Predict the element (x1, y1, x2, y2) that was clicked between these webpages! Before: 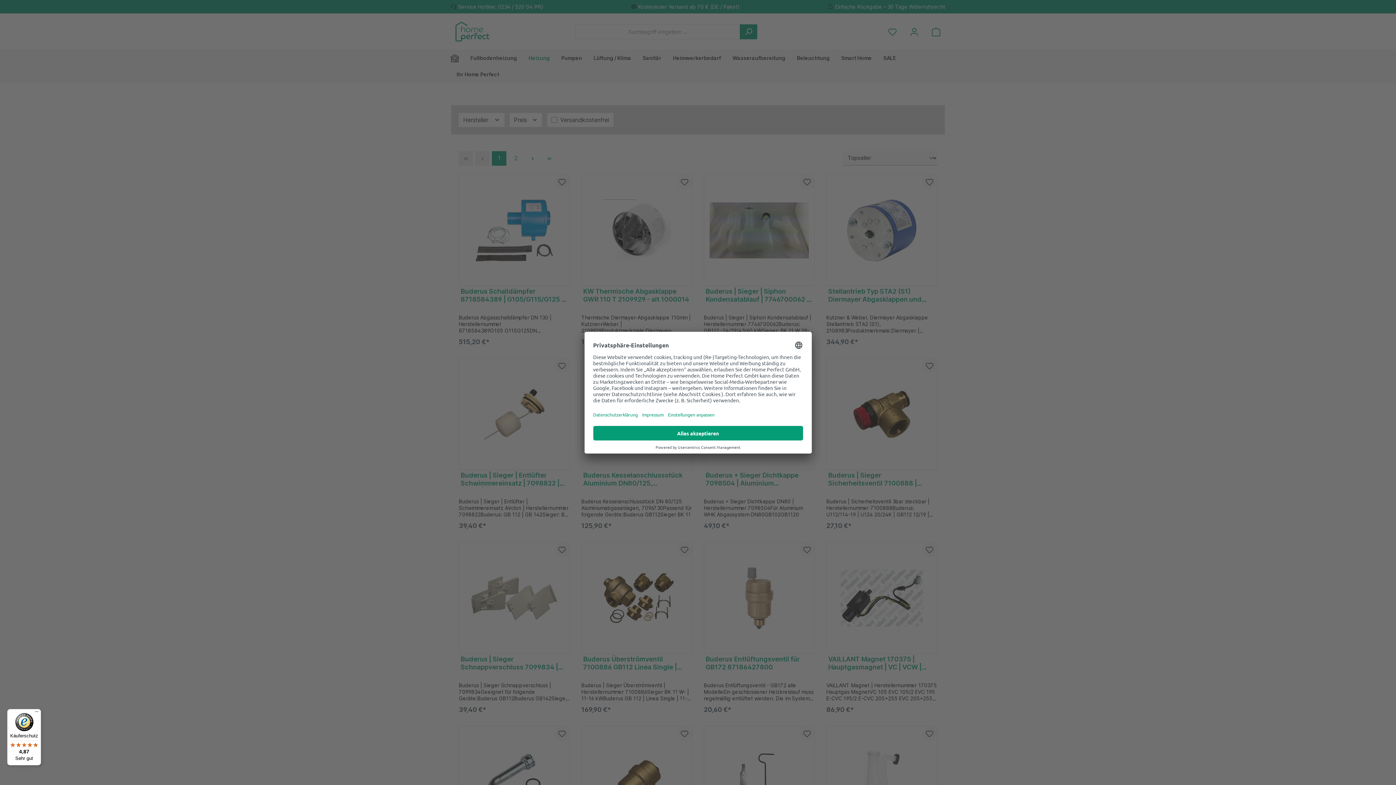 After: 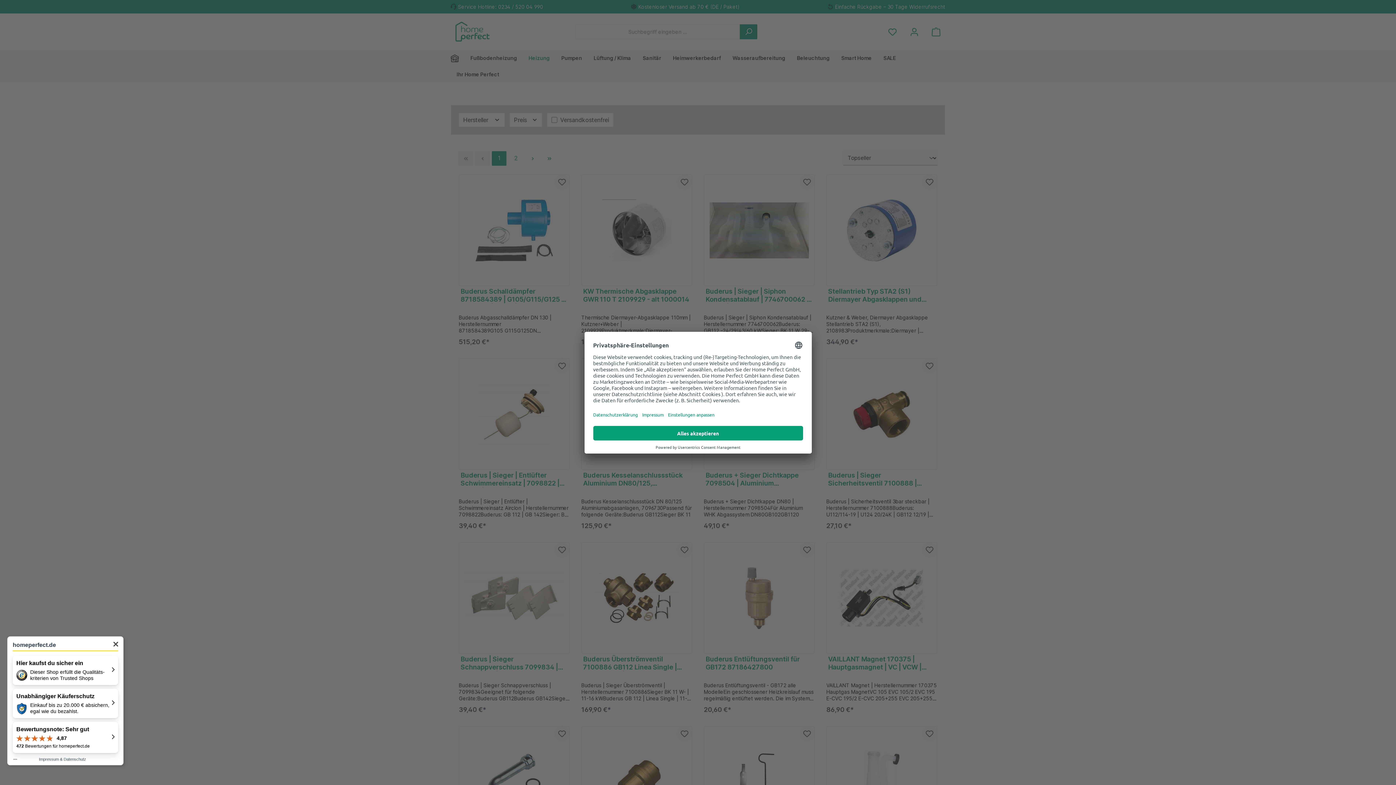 Action: bbox: (7, 709, 41, 765) label: Käuferschutz

4,87

Sehr gut